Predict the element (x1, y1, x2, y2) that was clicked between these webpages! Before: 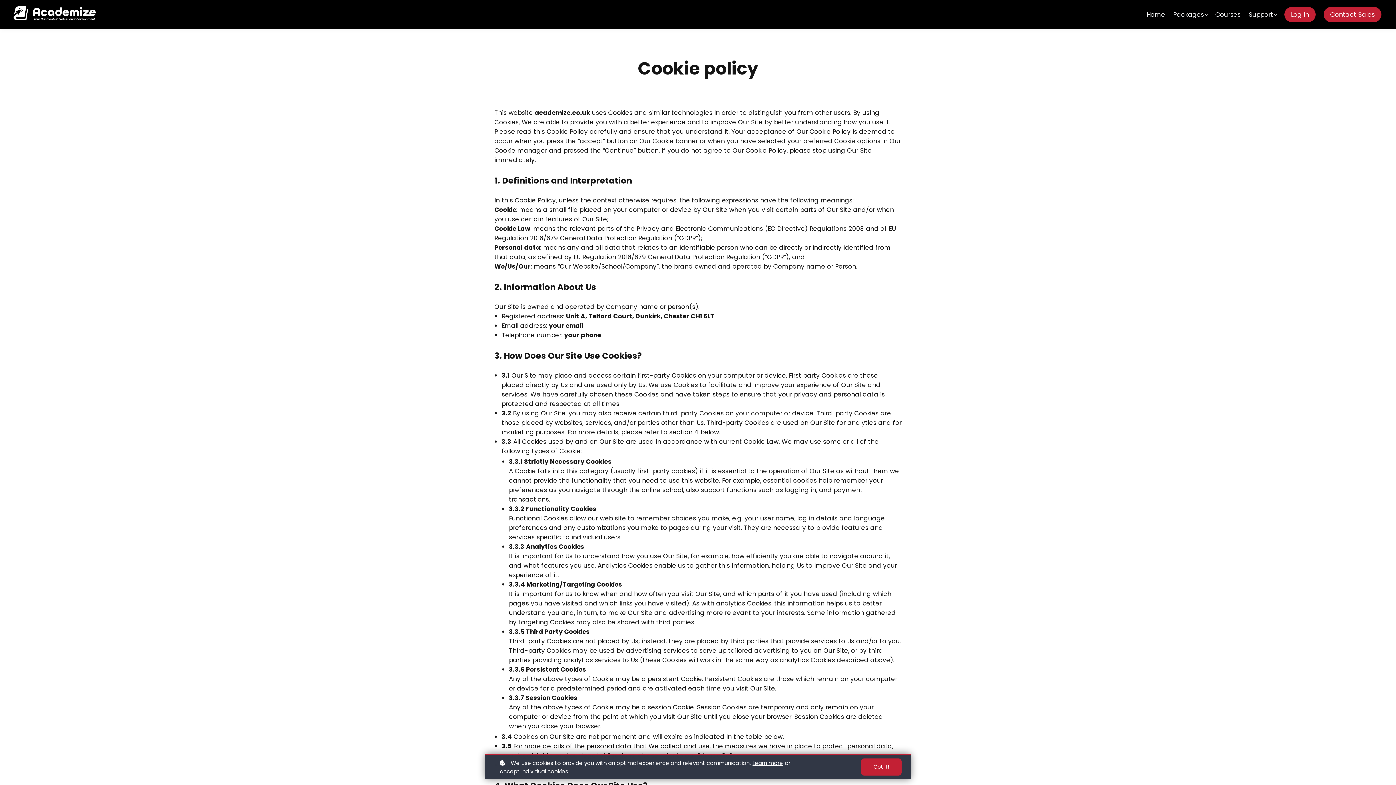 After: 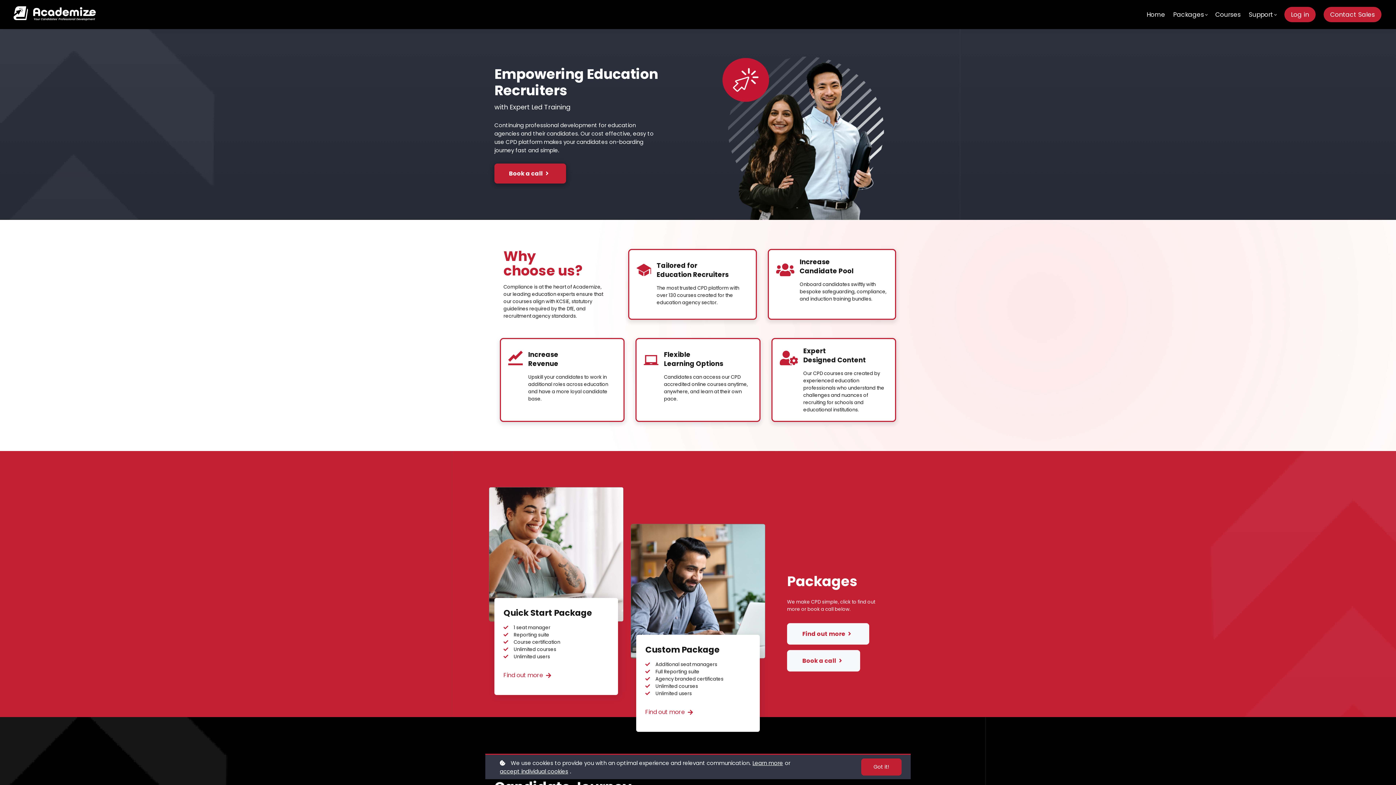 Action: bbox: (1146, 9, 1165, 19) label: Home